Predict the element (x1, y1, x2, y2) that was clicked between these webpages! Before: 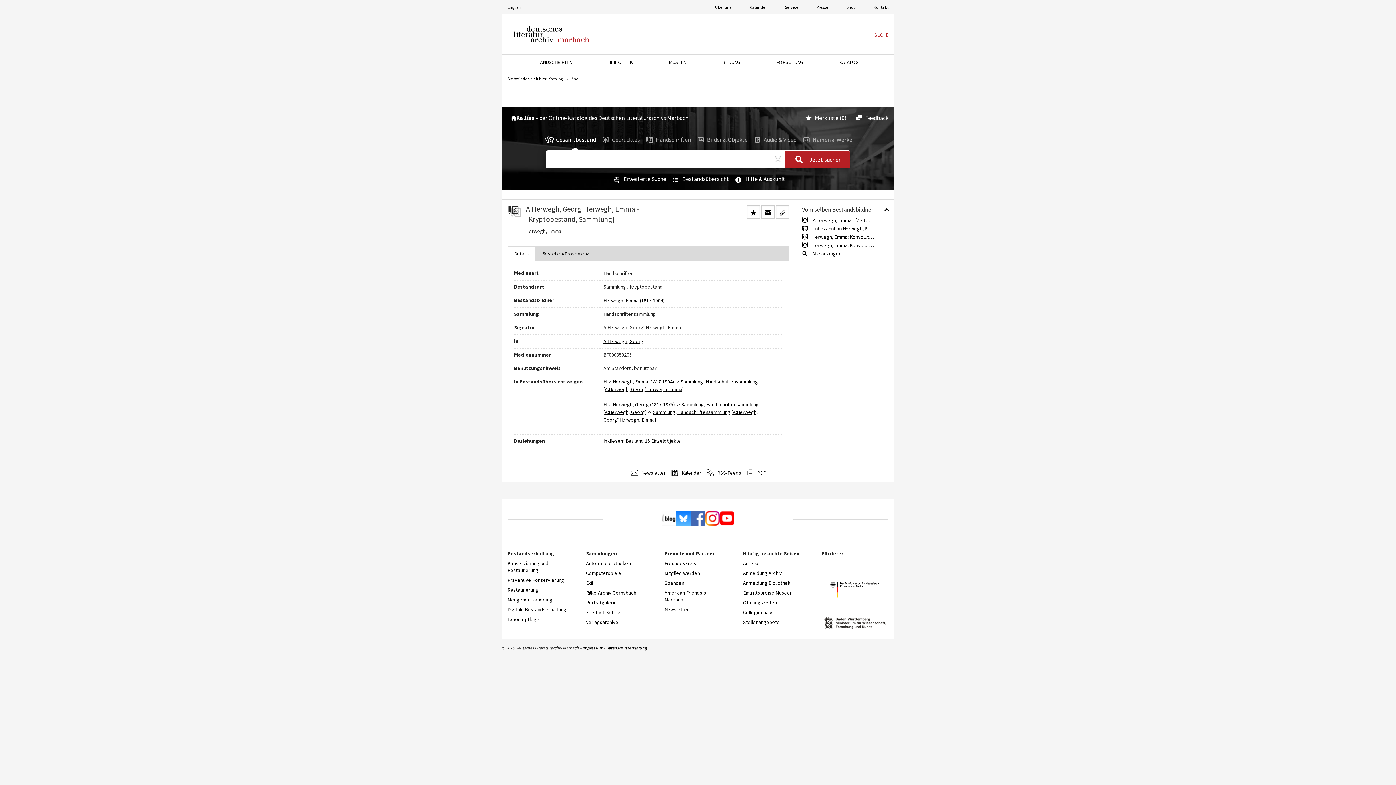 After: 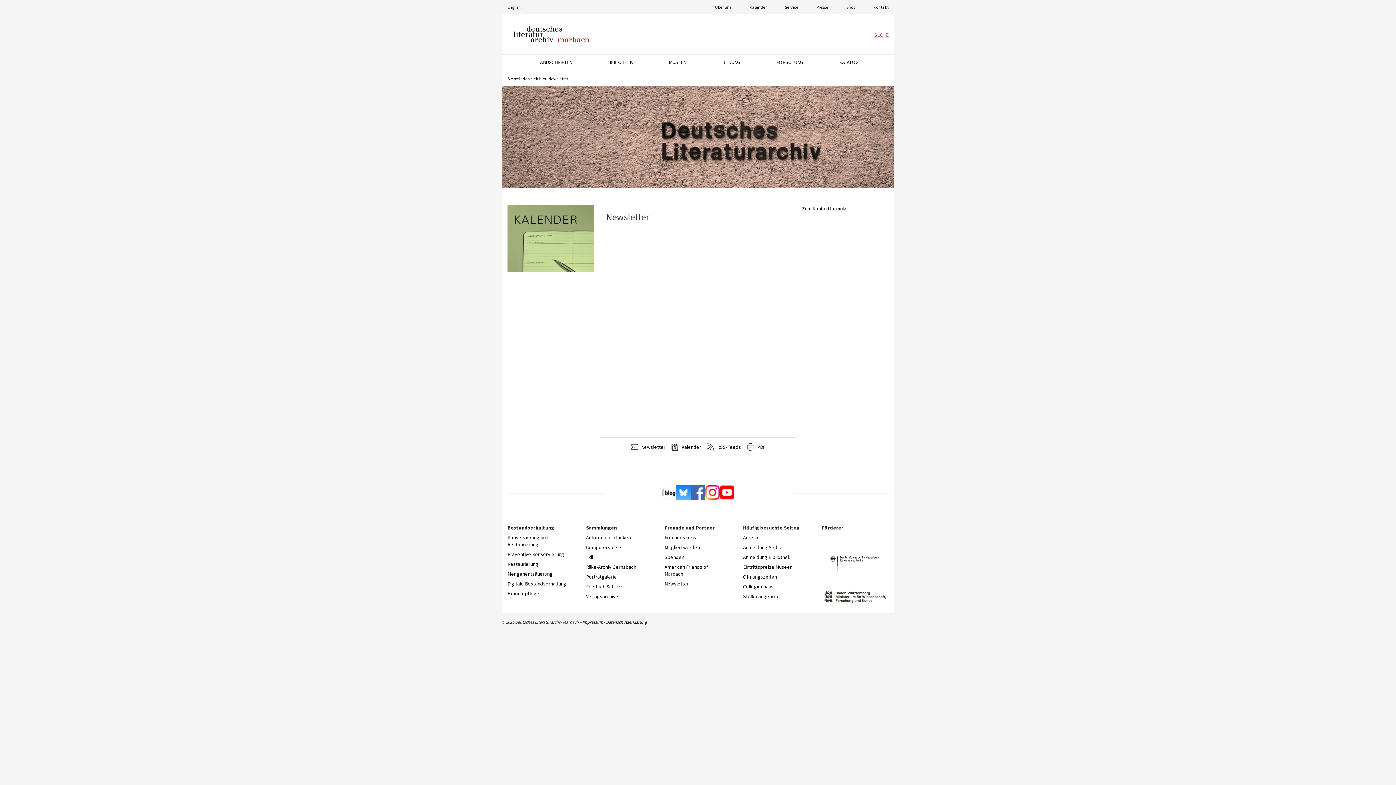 Action: label: Newsletter bbox: (664, 606, 731, 613)